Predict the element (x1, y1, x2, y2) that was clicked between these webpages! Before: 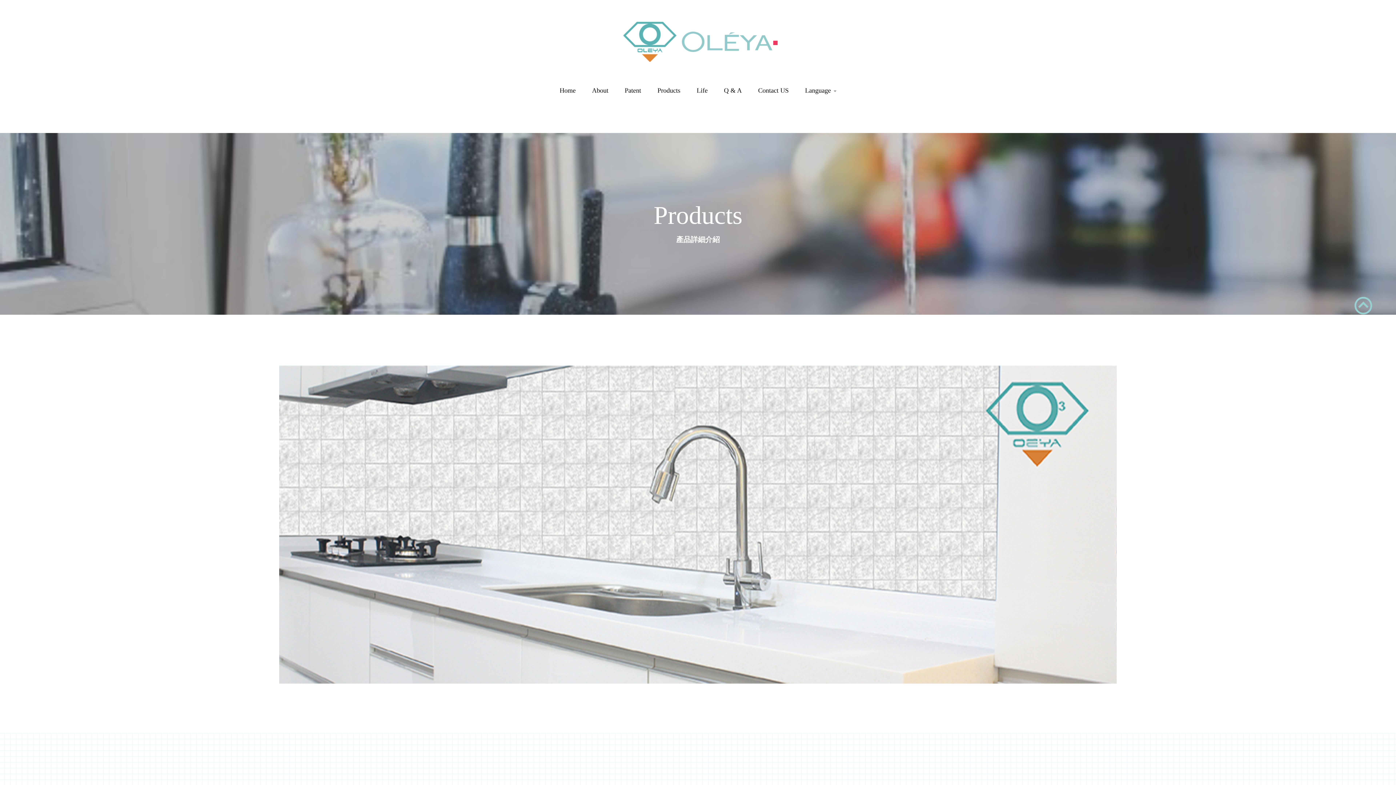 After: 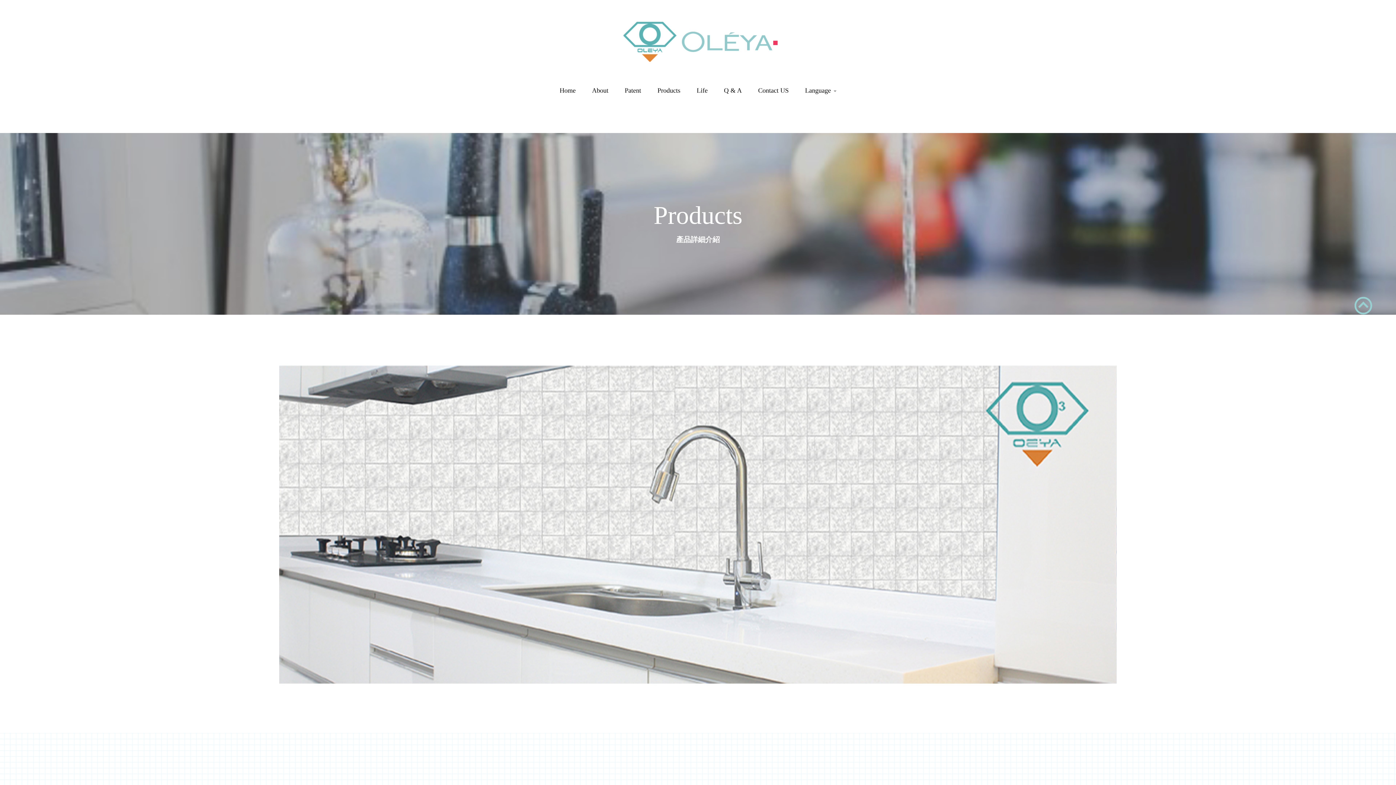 Action: label: Products bbox: (657, 86, 680, 96)